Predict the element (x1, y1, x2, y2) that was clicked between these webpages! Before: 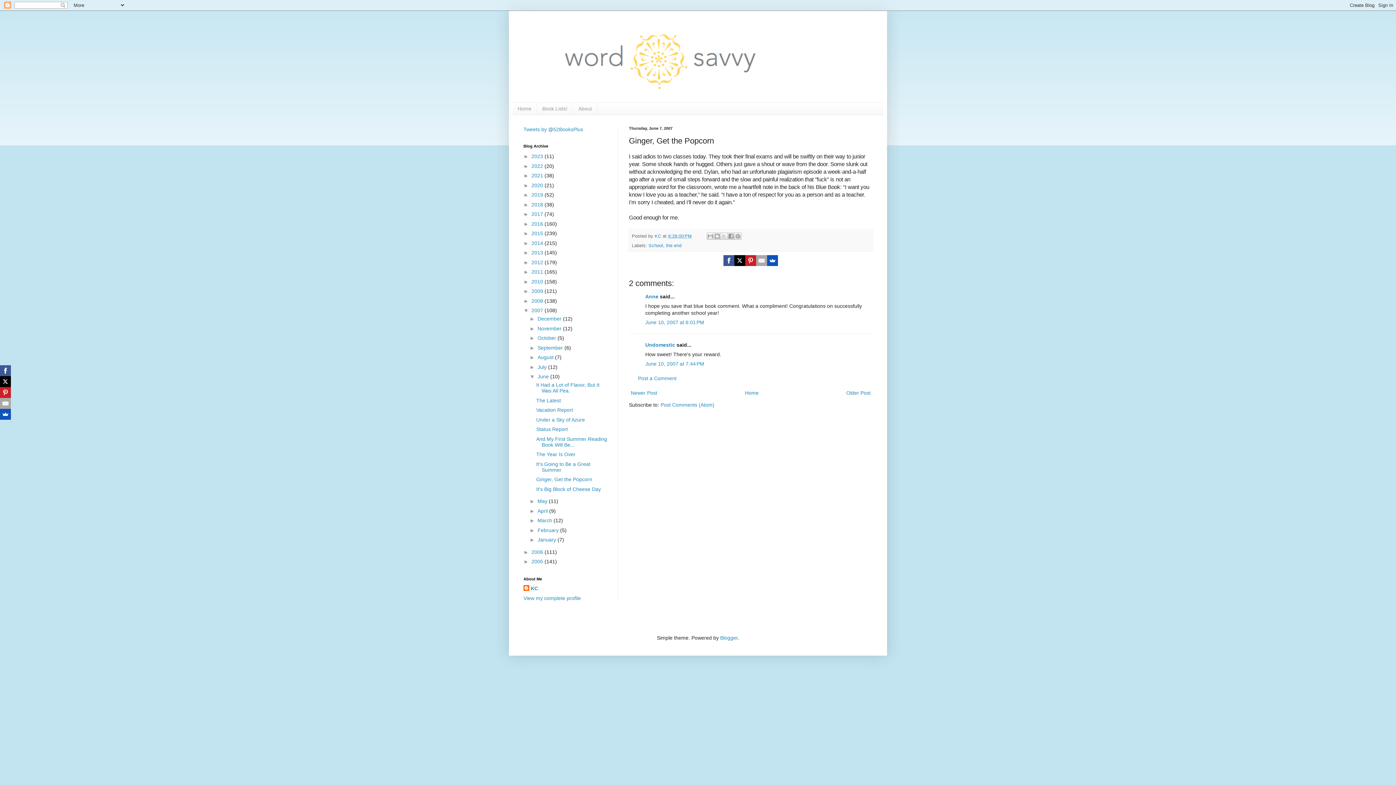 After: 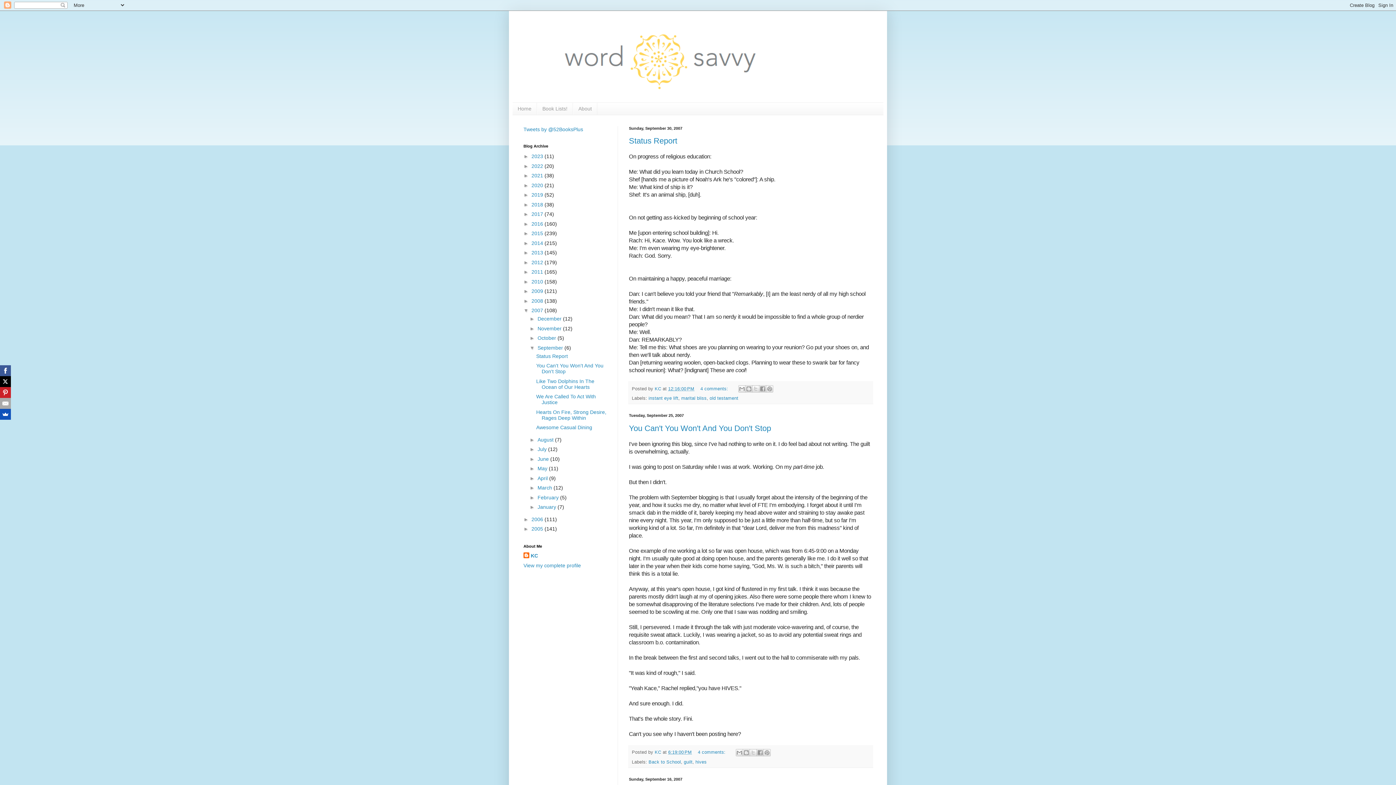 Action: bbox: (537, 345, 564, 350) label: September 